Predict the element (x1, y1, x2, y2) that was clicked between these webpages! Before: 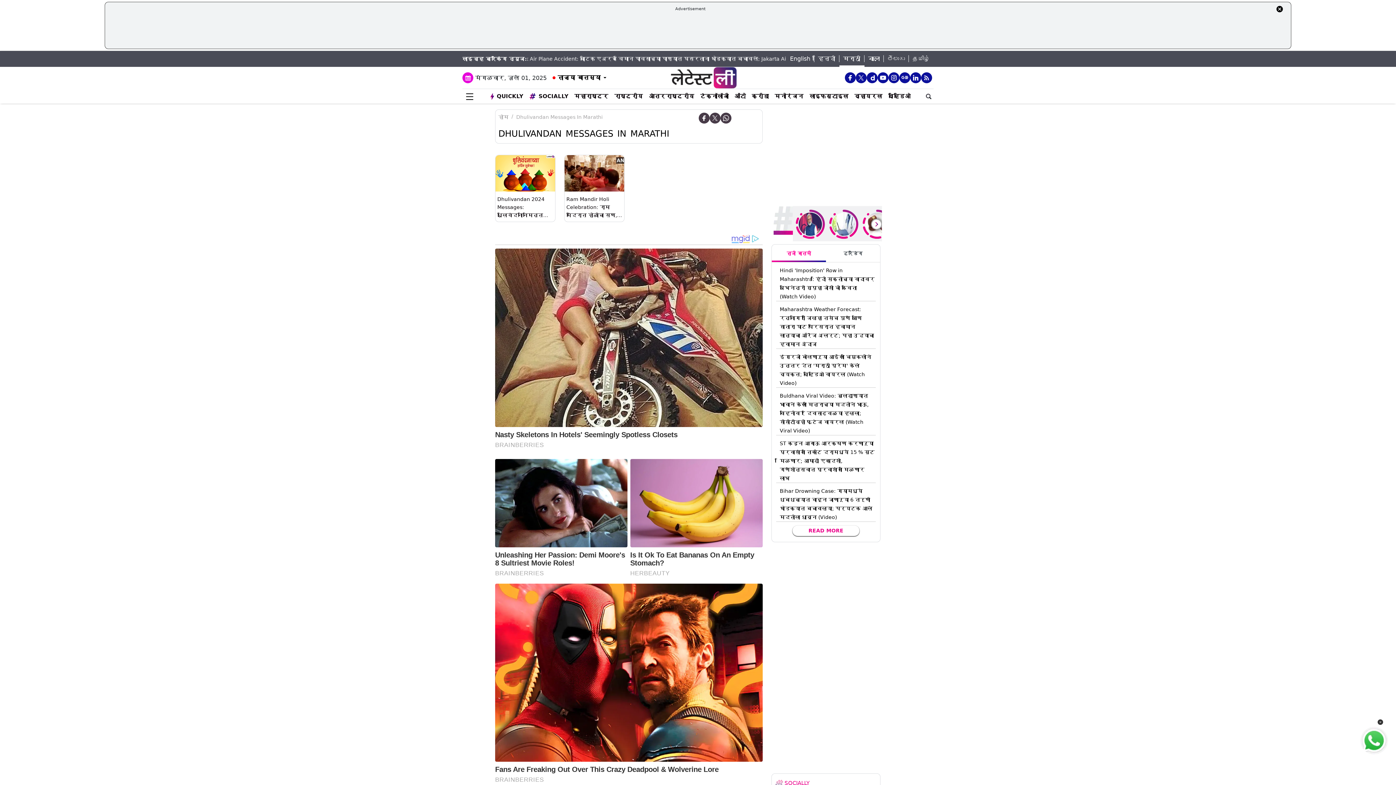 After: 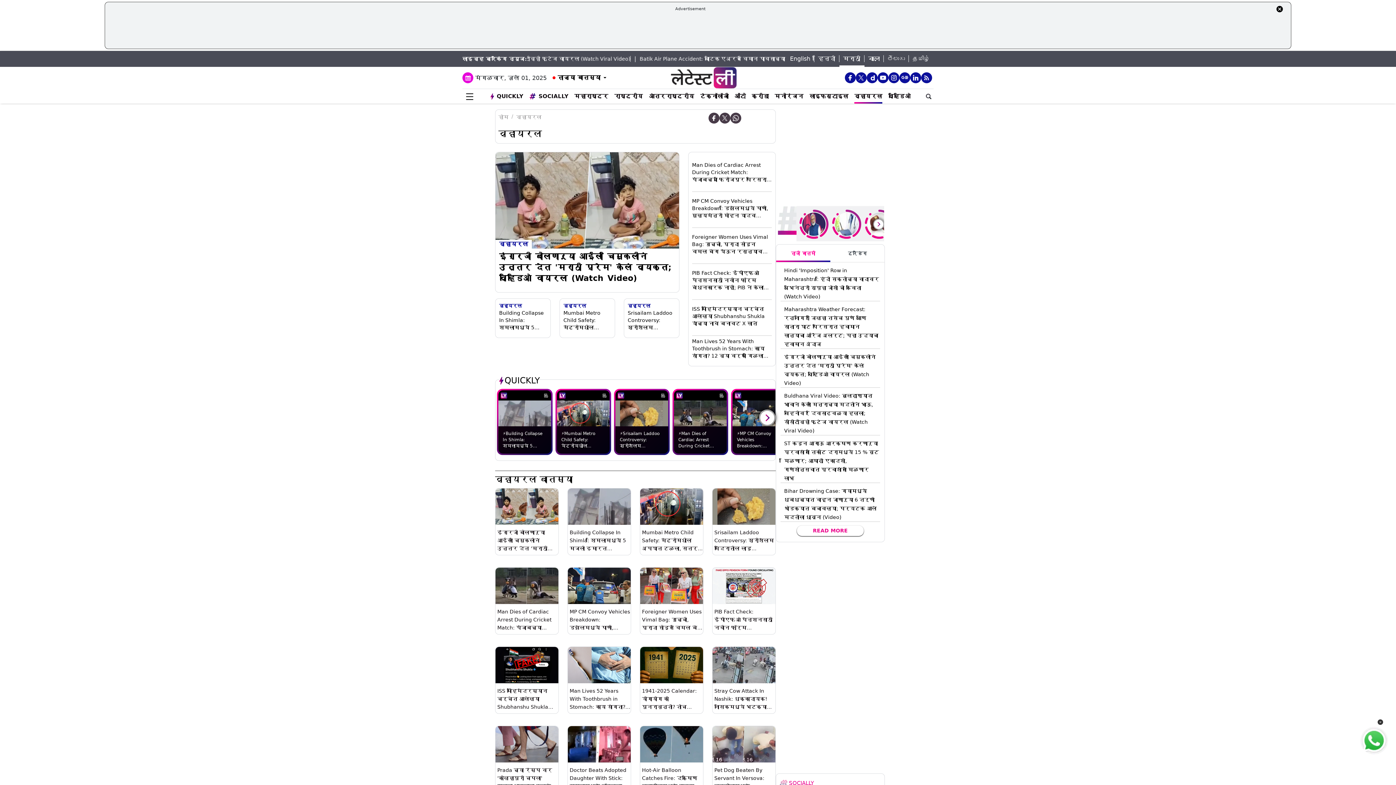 Action: label: व्हायरल bbox: (854, 92, 882, 100)